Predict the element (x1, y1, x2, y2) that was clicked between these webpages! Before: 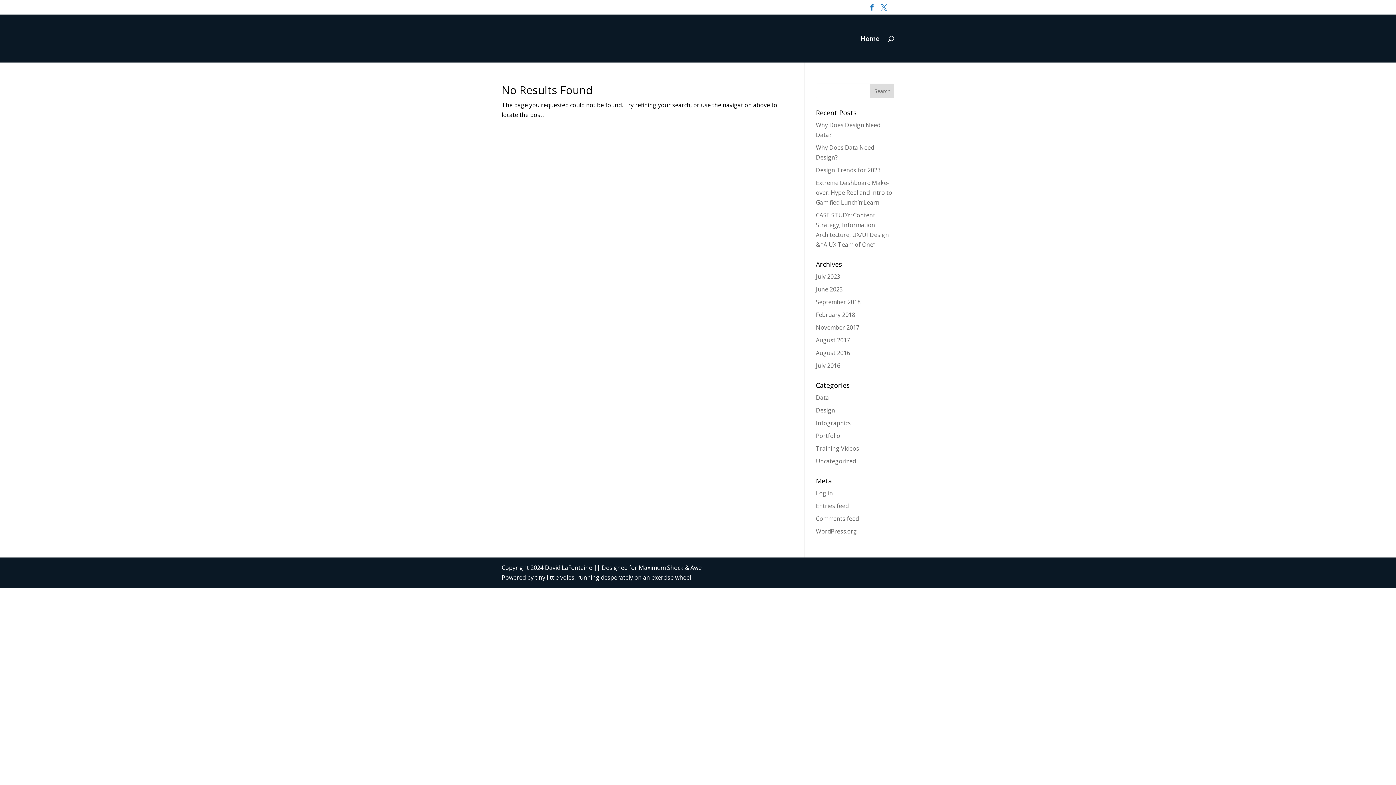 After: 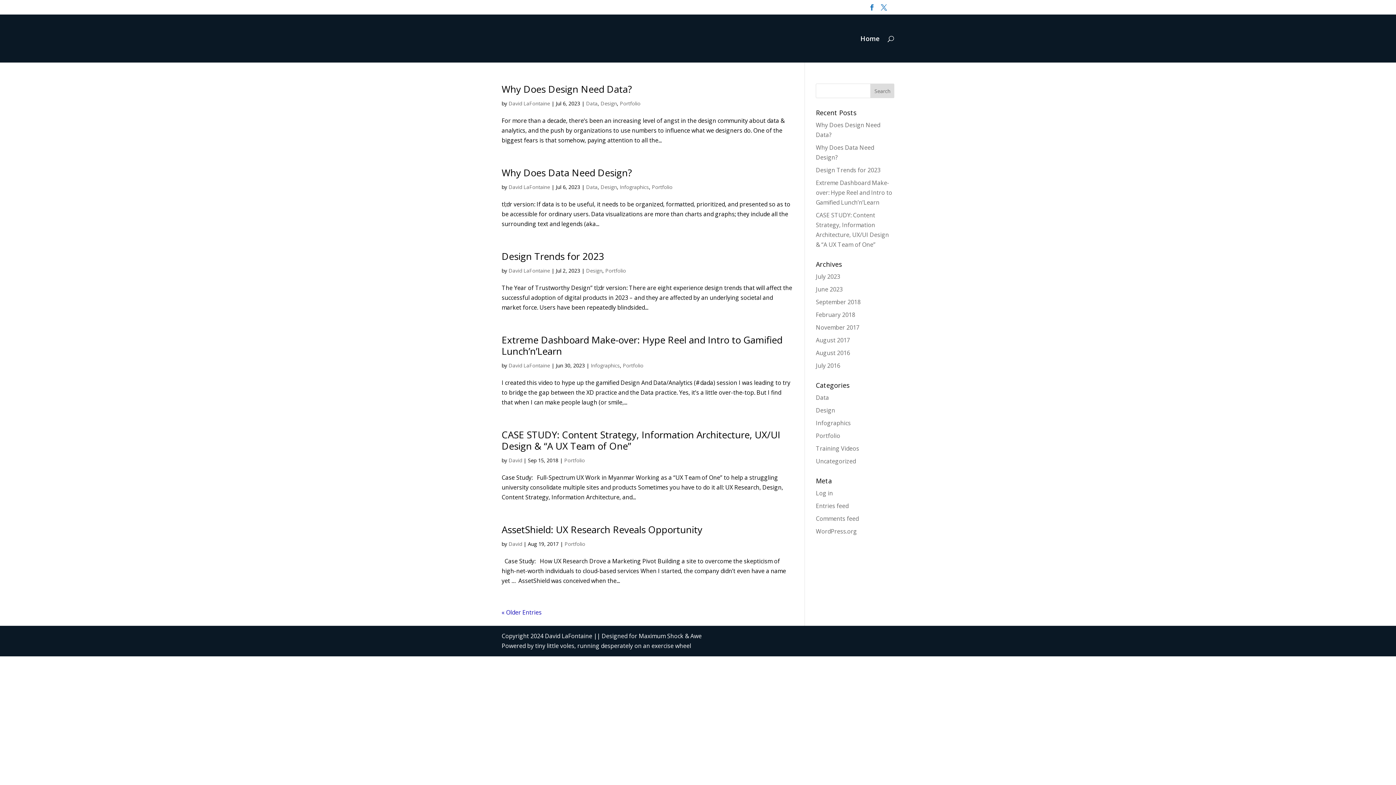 Action: label: Portfolio bbox: (816, 432, 840, 440)